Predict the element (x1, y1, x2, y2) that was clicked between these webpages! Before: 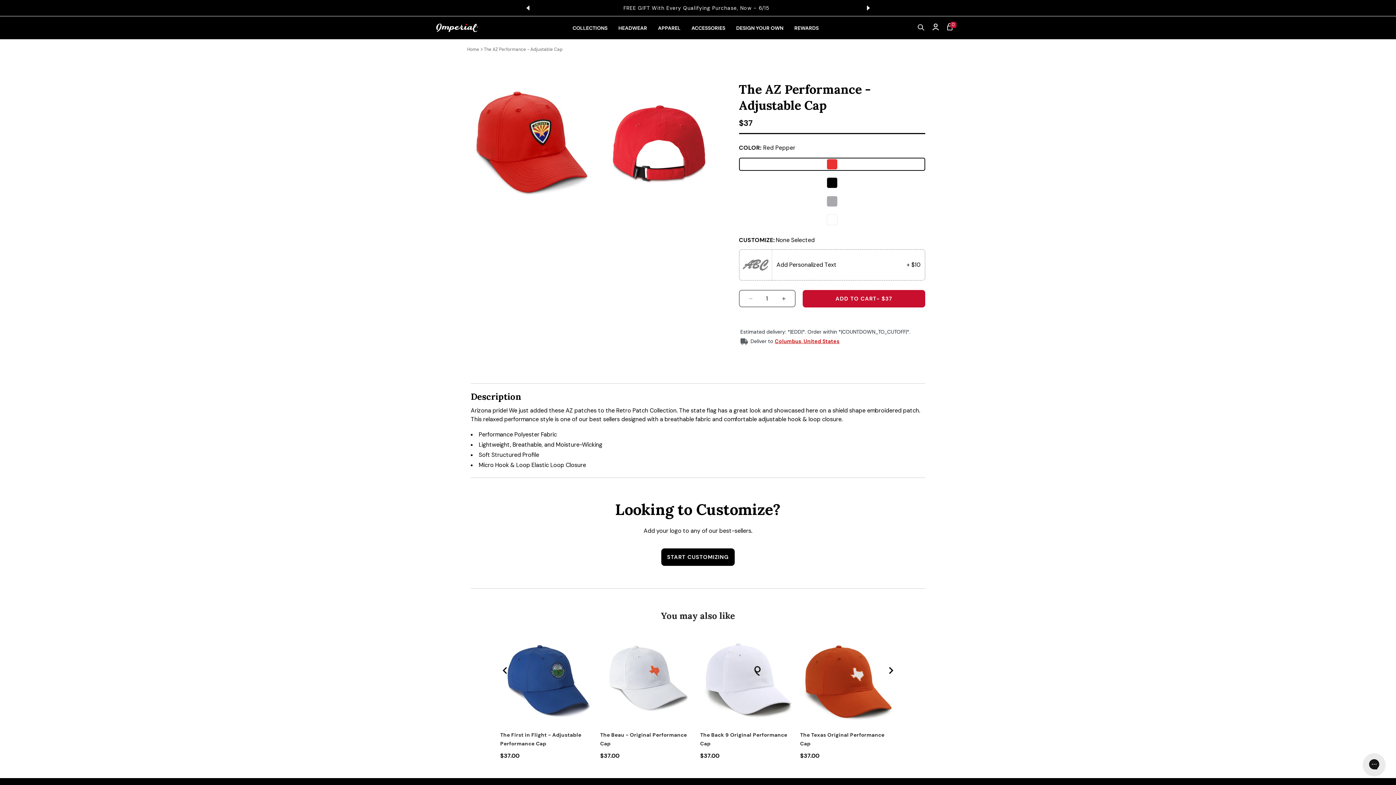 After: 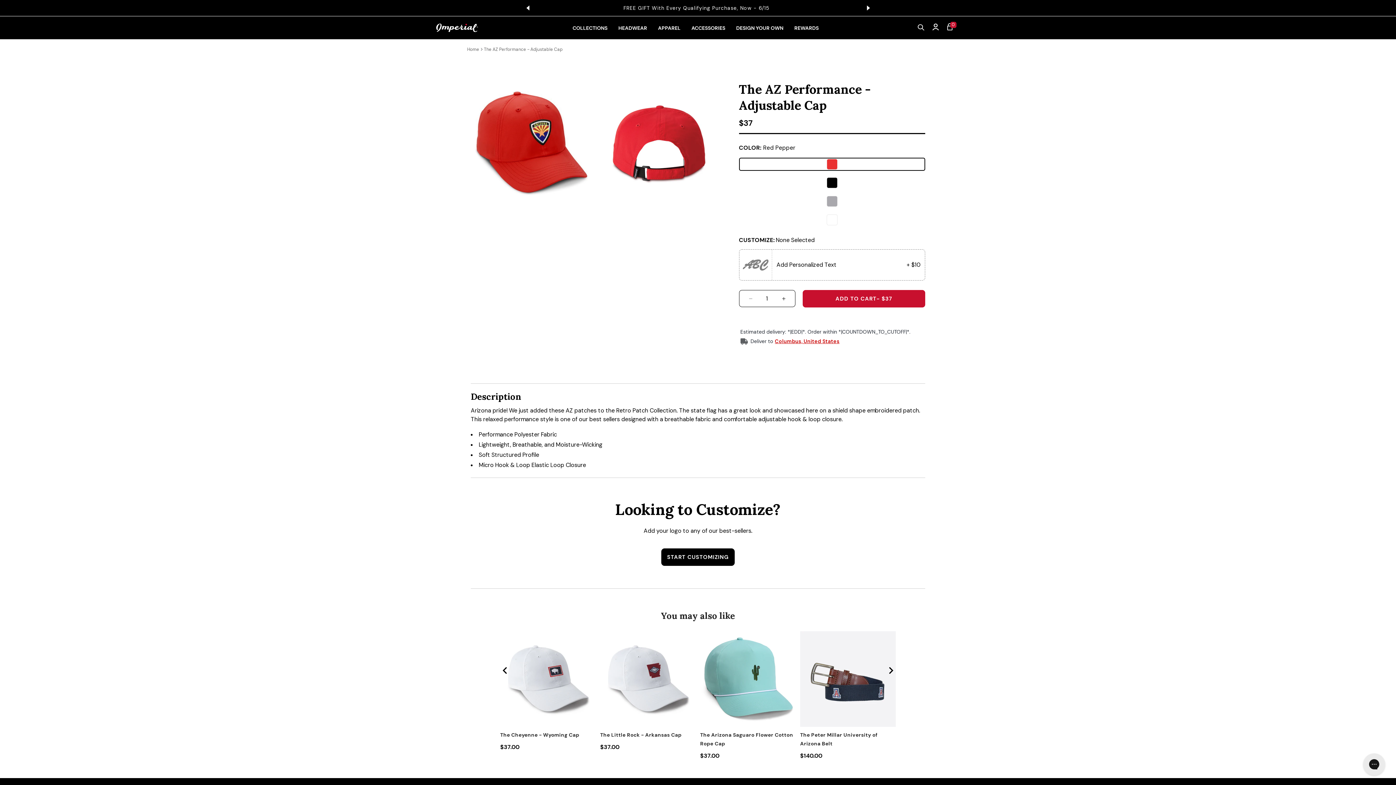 Action: bbox: (498, 663, 512, 678) label: Go to last slide